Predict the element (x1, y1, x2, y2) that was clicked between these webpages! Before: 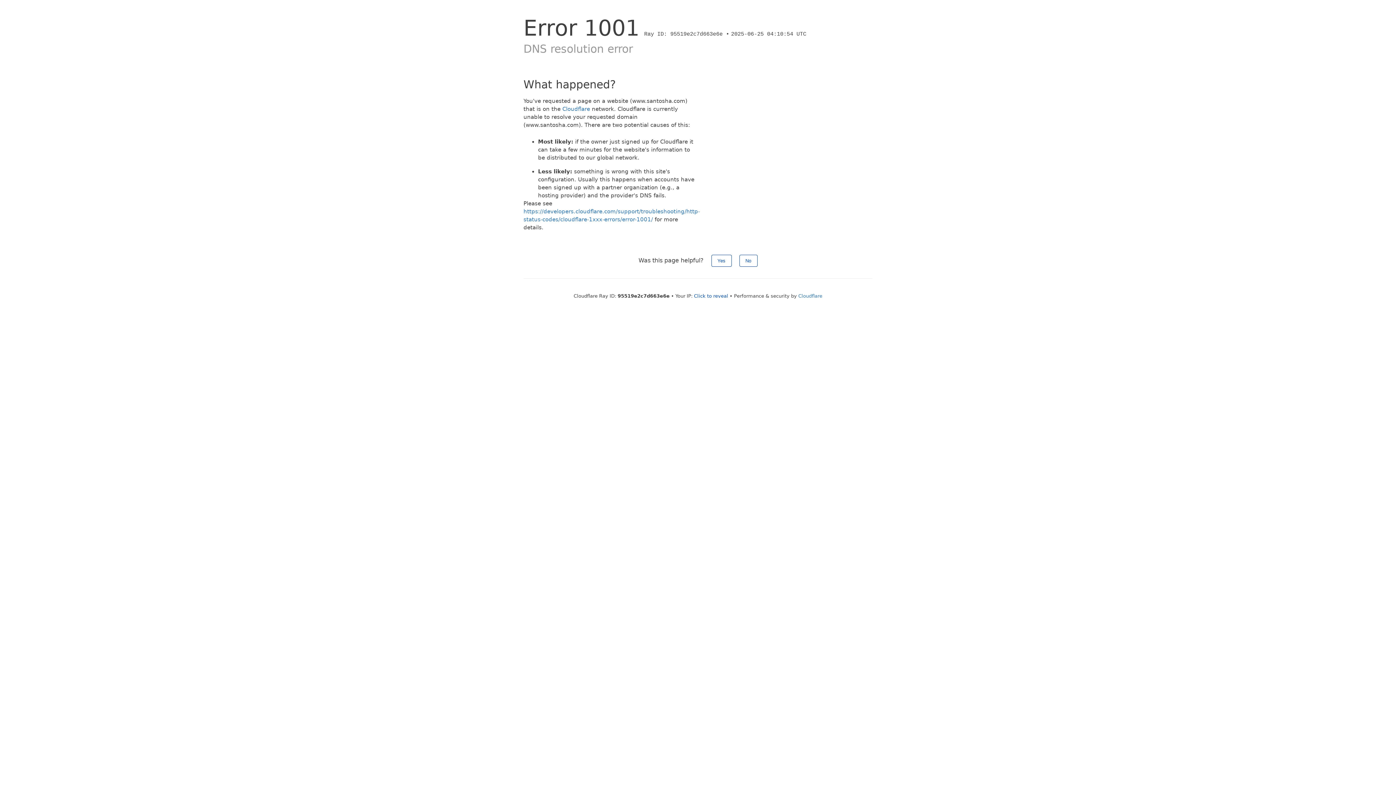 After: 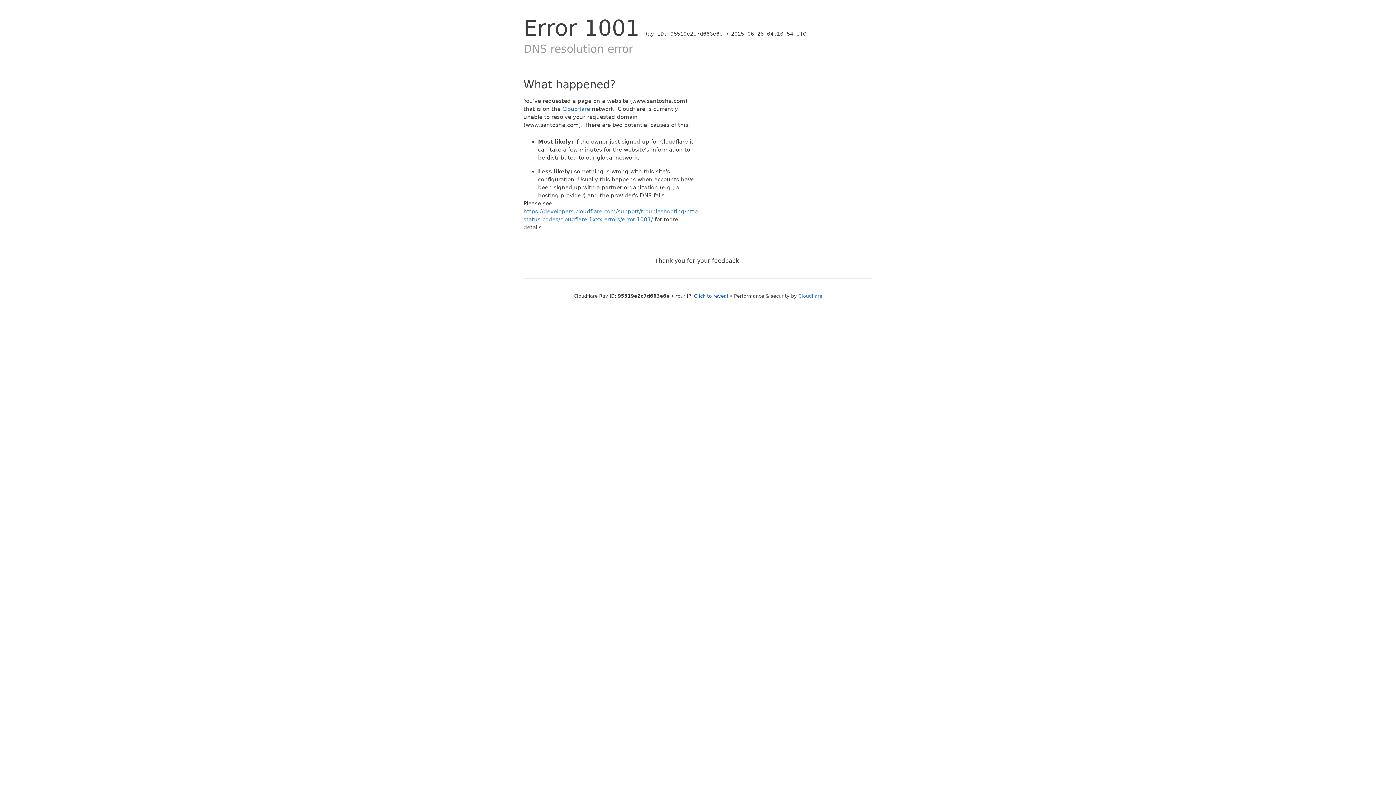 Action: label: Yes bbox: (711, 254, 731, 266)